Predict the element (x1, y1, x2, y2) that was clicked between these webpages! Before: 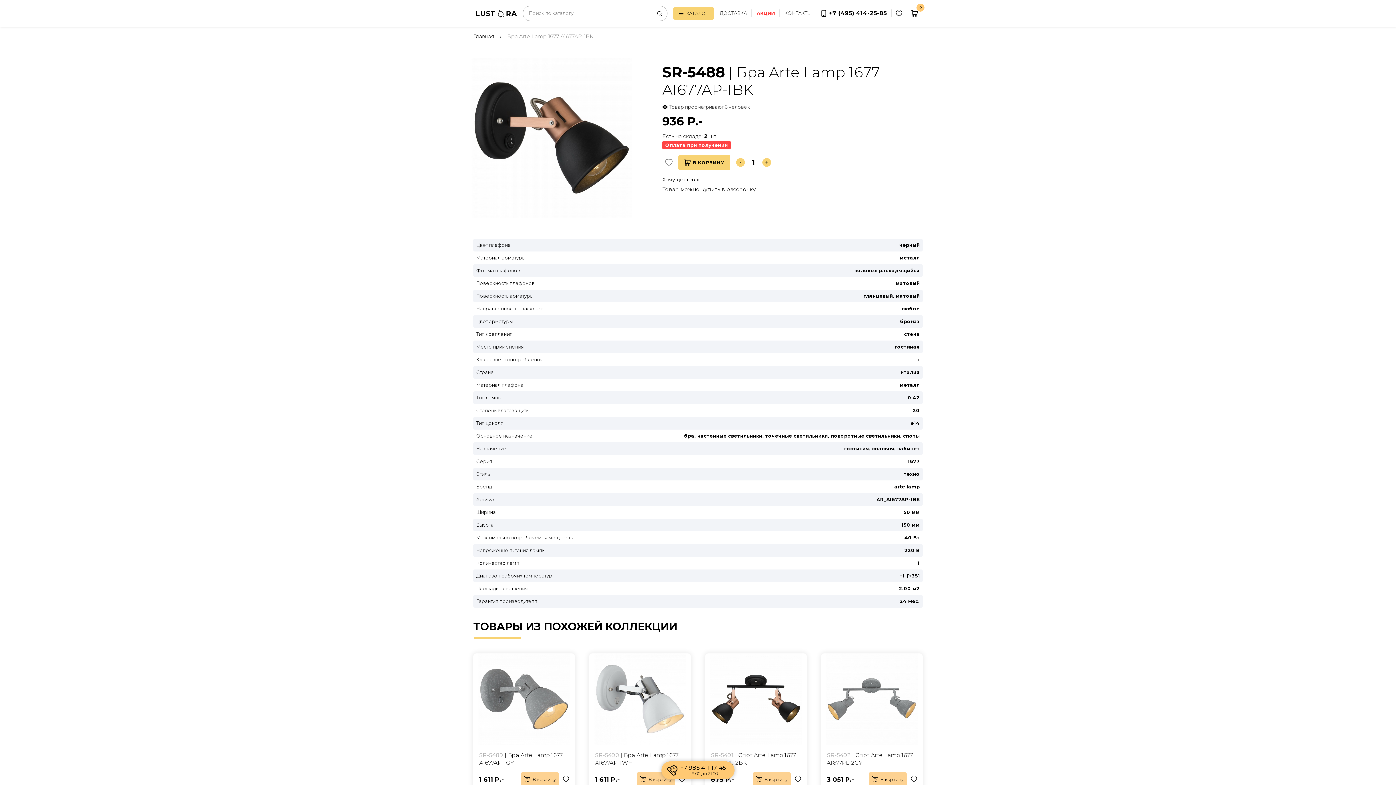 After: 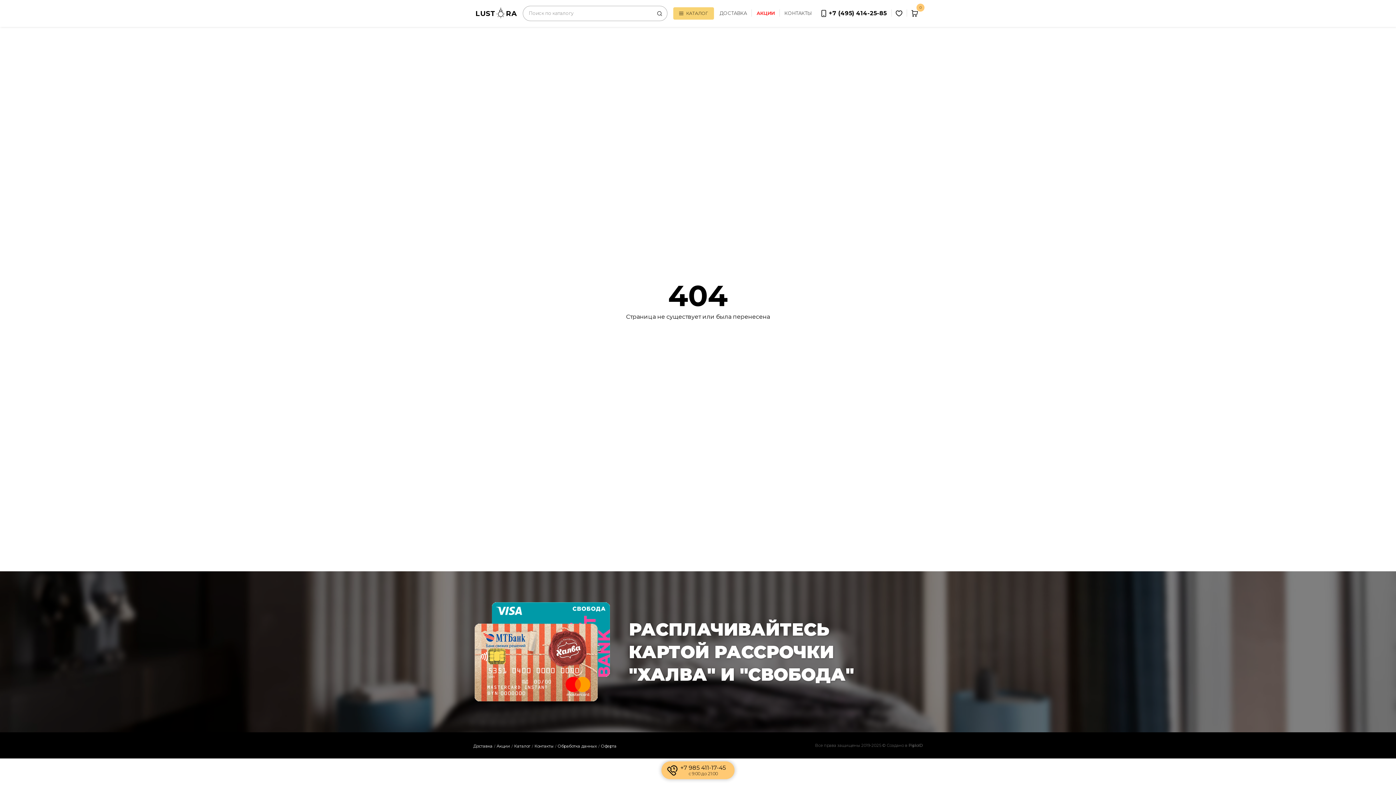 Action: label: ДОСТАВКА bbox: (716, 9, 750, 17)